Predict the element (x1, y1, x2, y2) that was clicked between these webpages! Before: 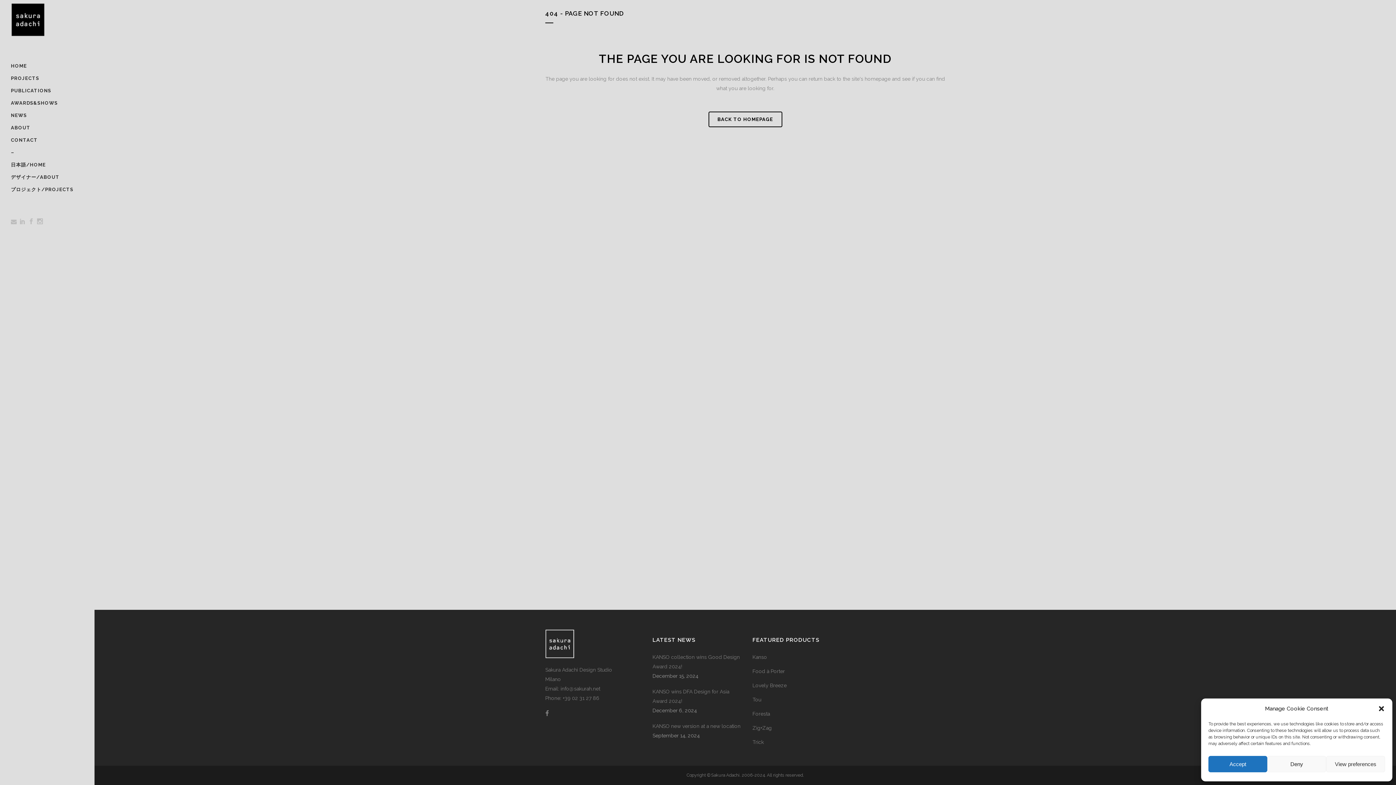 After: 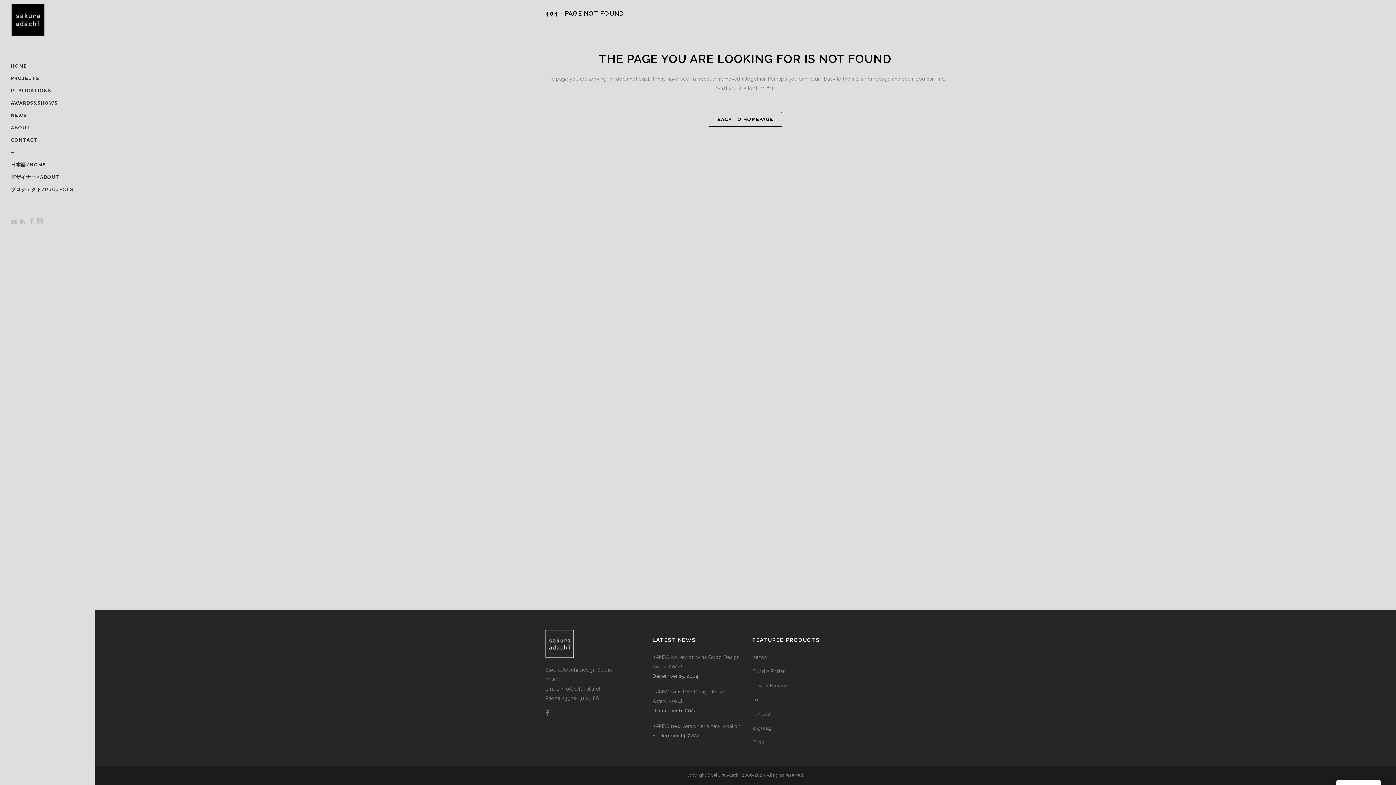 Action: label: Accept bbox: (1208, 756, 1267, 772)